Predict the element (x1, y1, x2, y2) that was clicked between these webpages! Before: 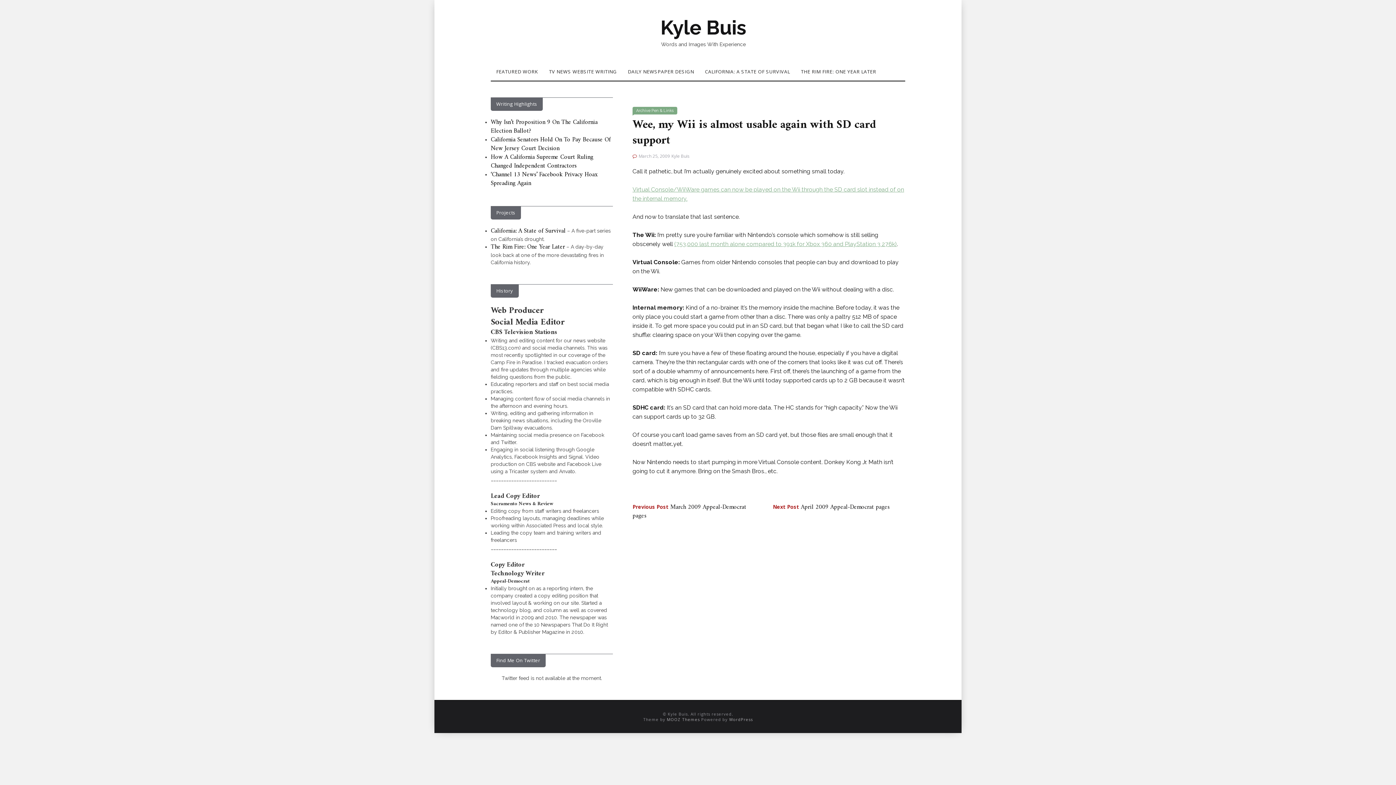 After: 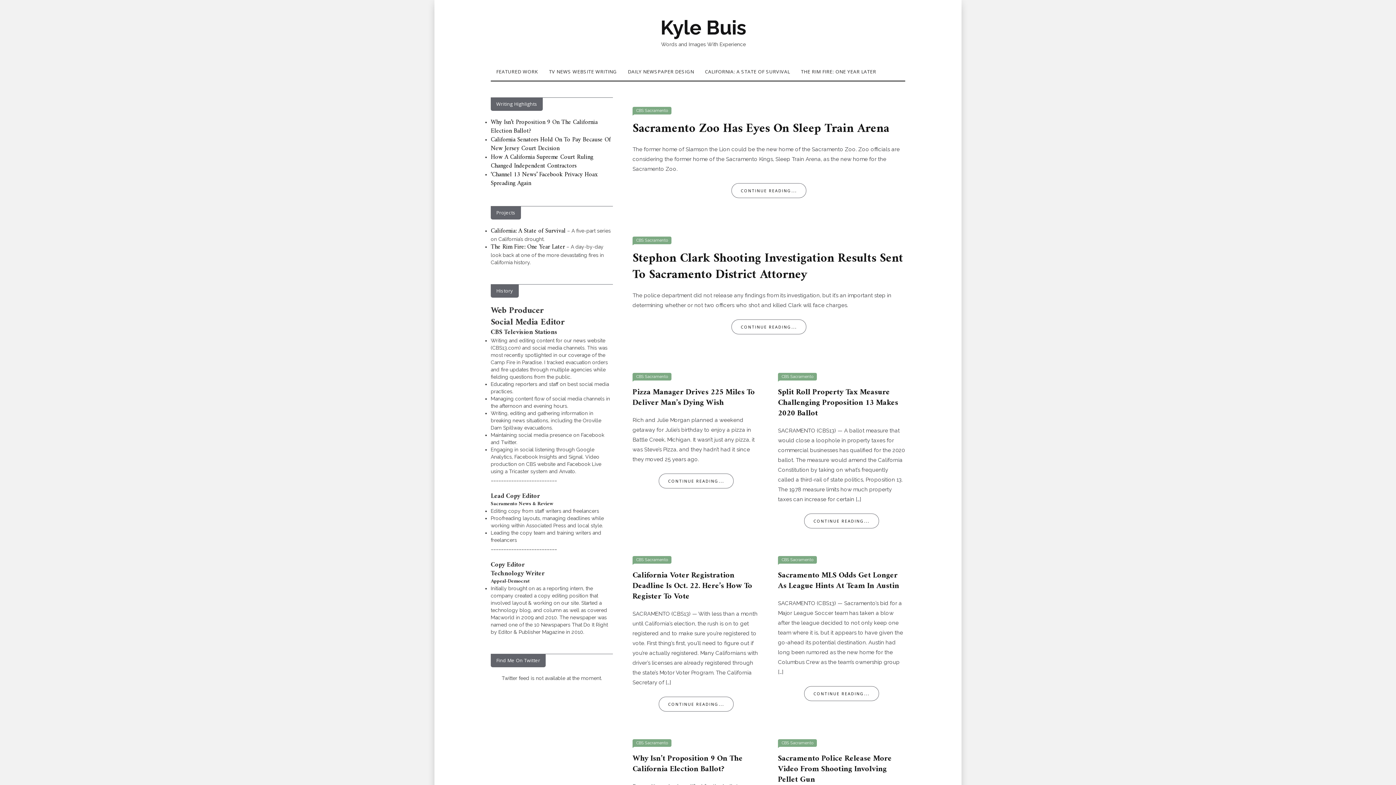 Action: bbox: (660, 16, 746, 39) label: Kyle Buis